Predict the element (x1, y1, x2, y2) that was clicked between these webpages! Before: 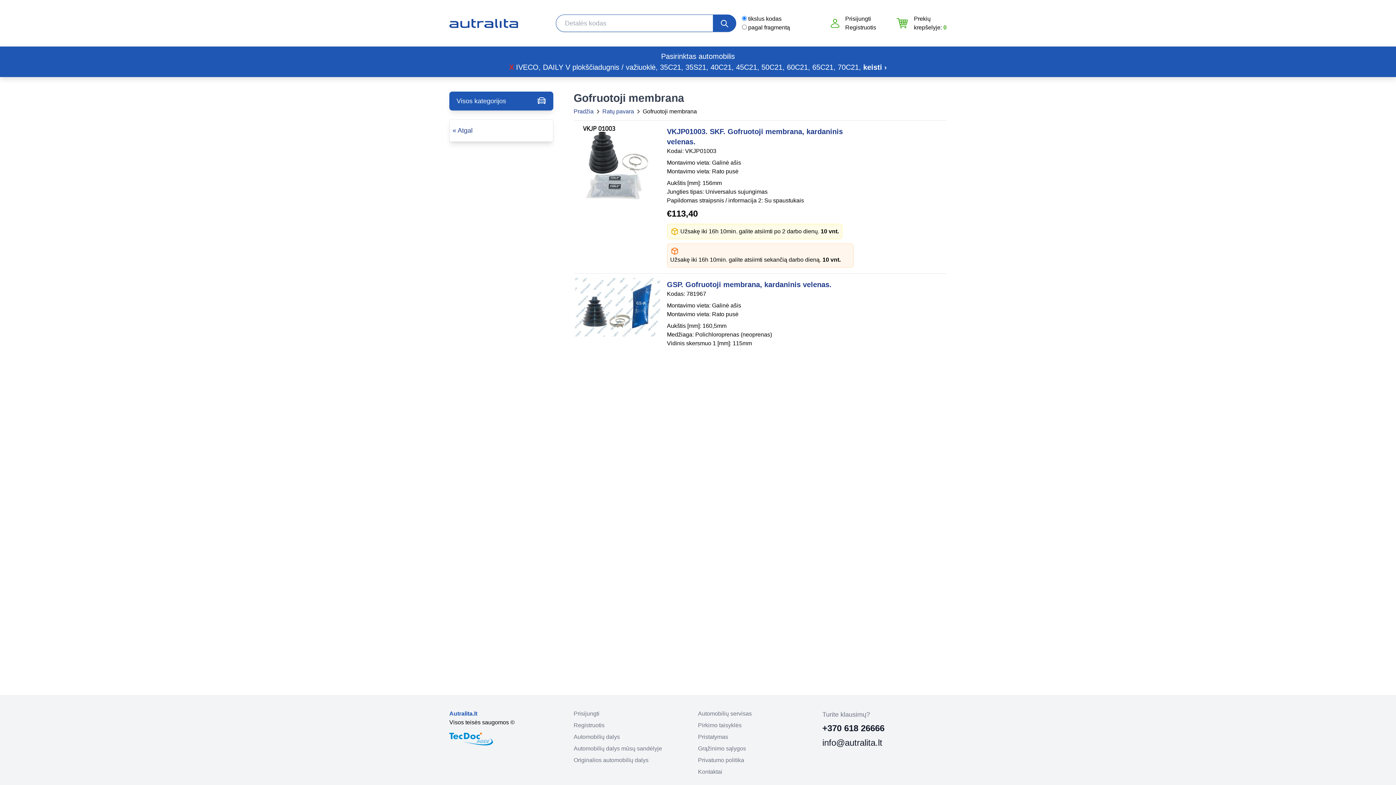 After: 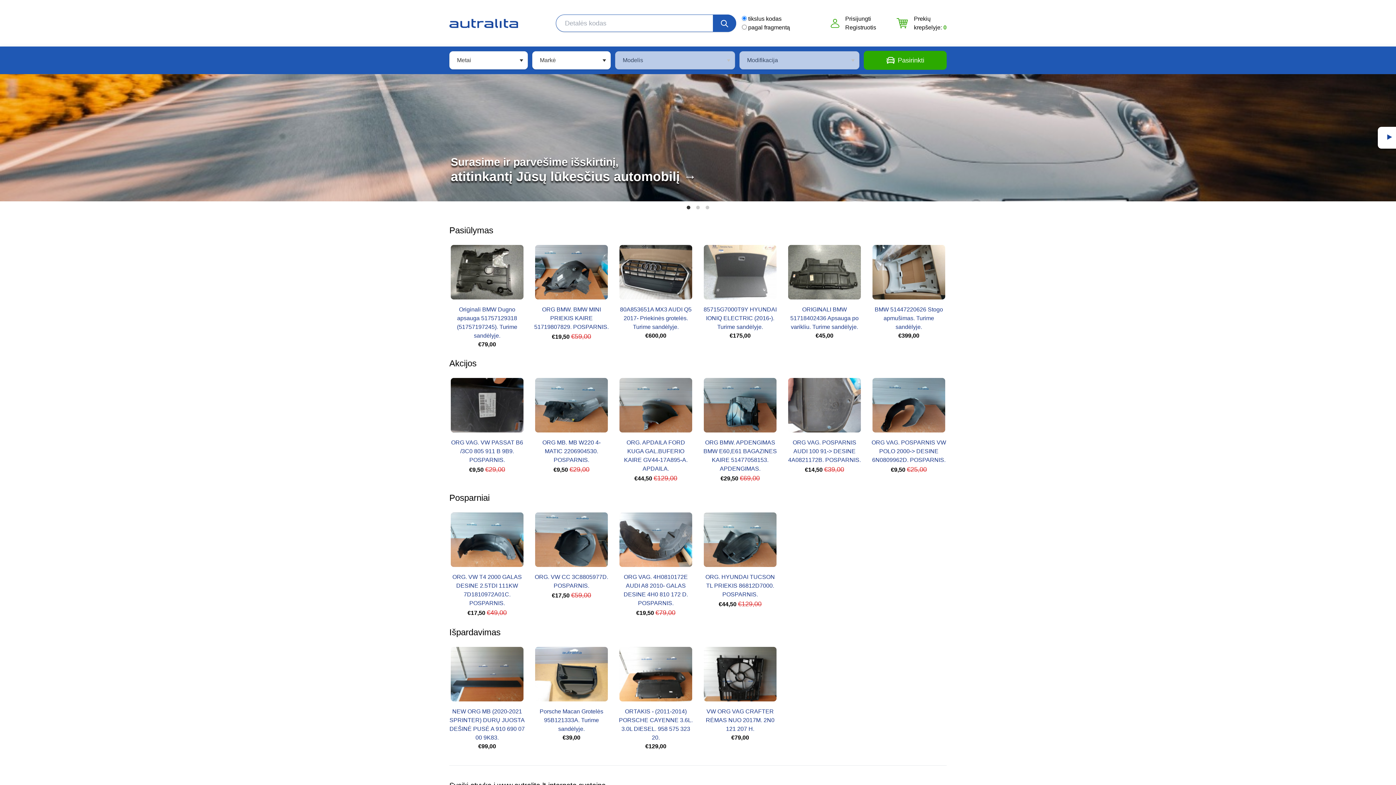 Action: bbox: (713, 14, 736, 32)